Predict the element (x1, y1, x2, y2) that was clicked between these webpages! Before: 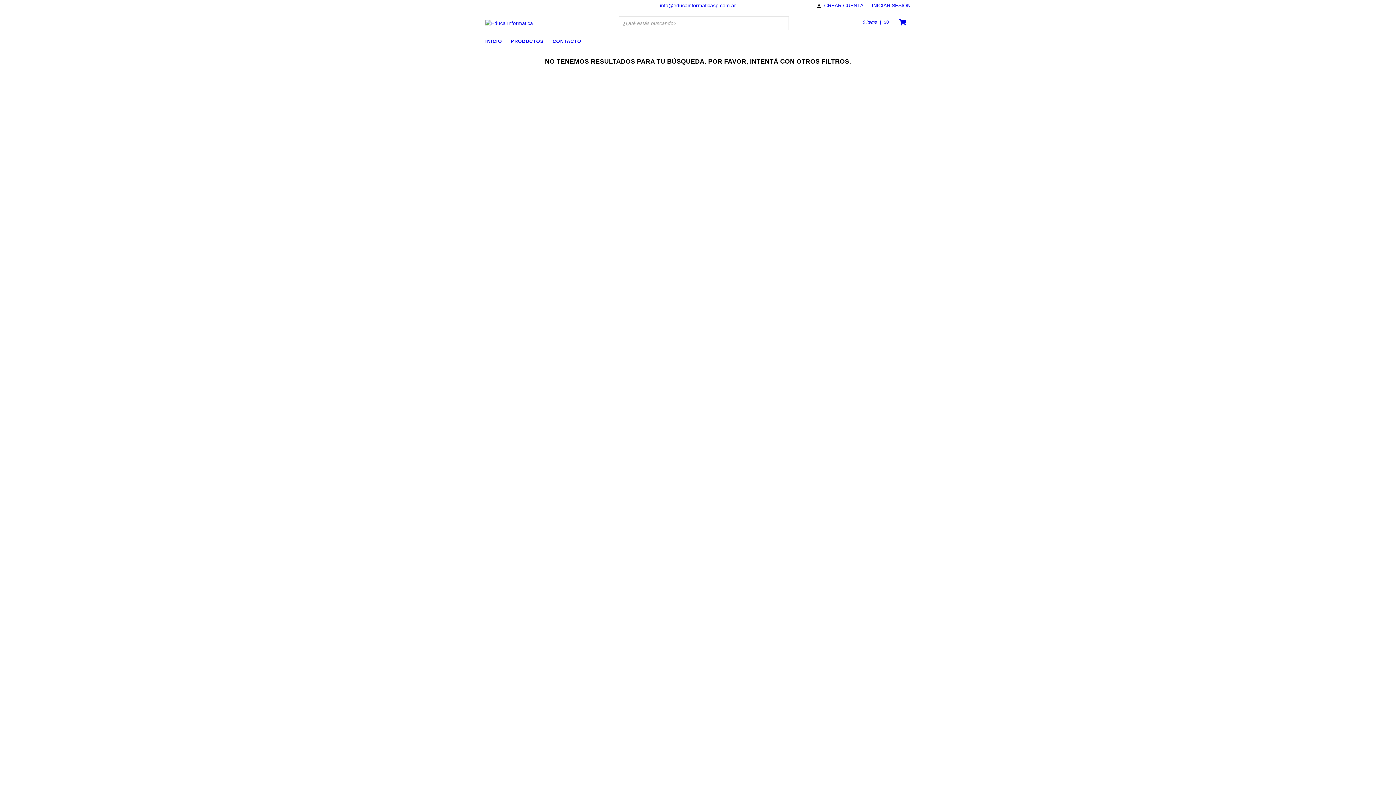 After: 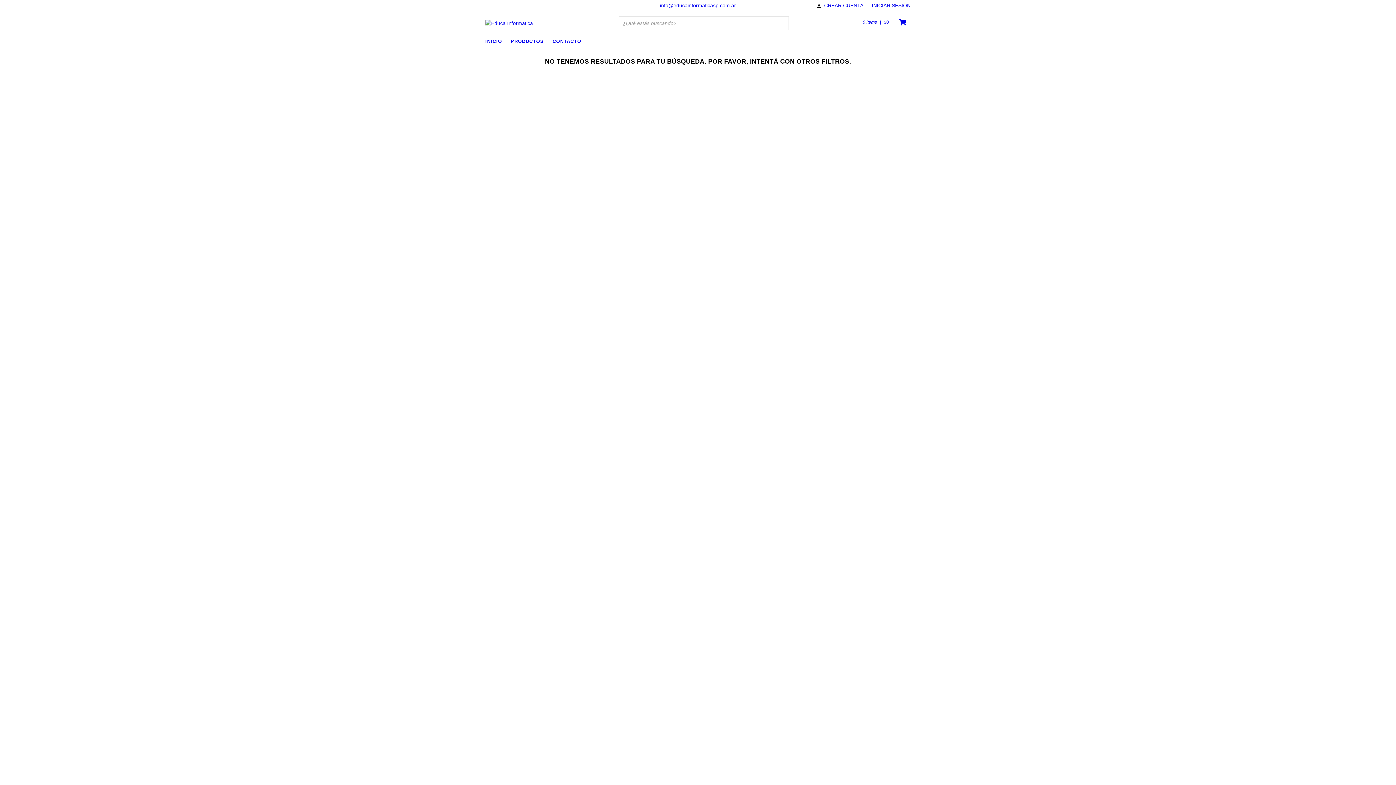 Action: label: info@educainformaticasp.com.ar bbox: (660, 2, 736, 8)